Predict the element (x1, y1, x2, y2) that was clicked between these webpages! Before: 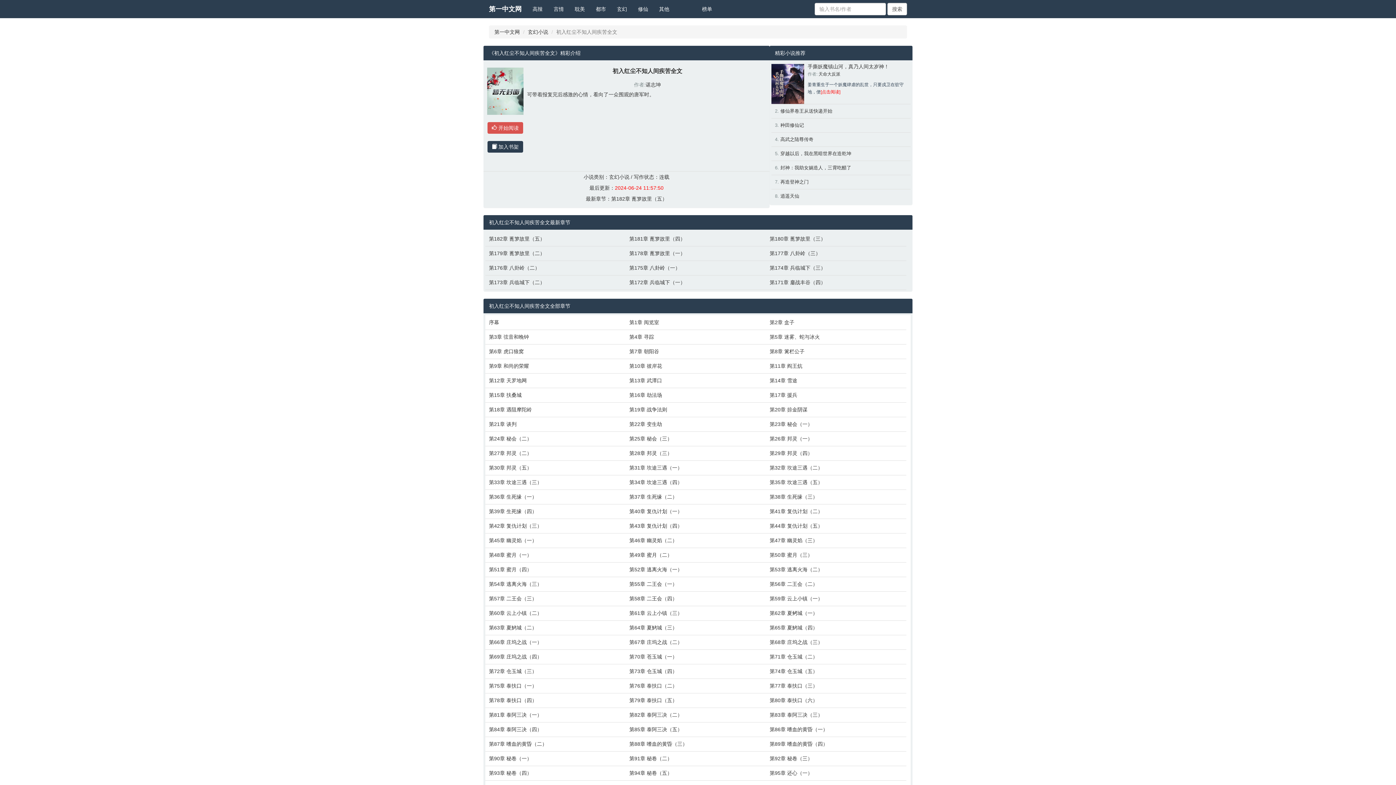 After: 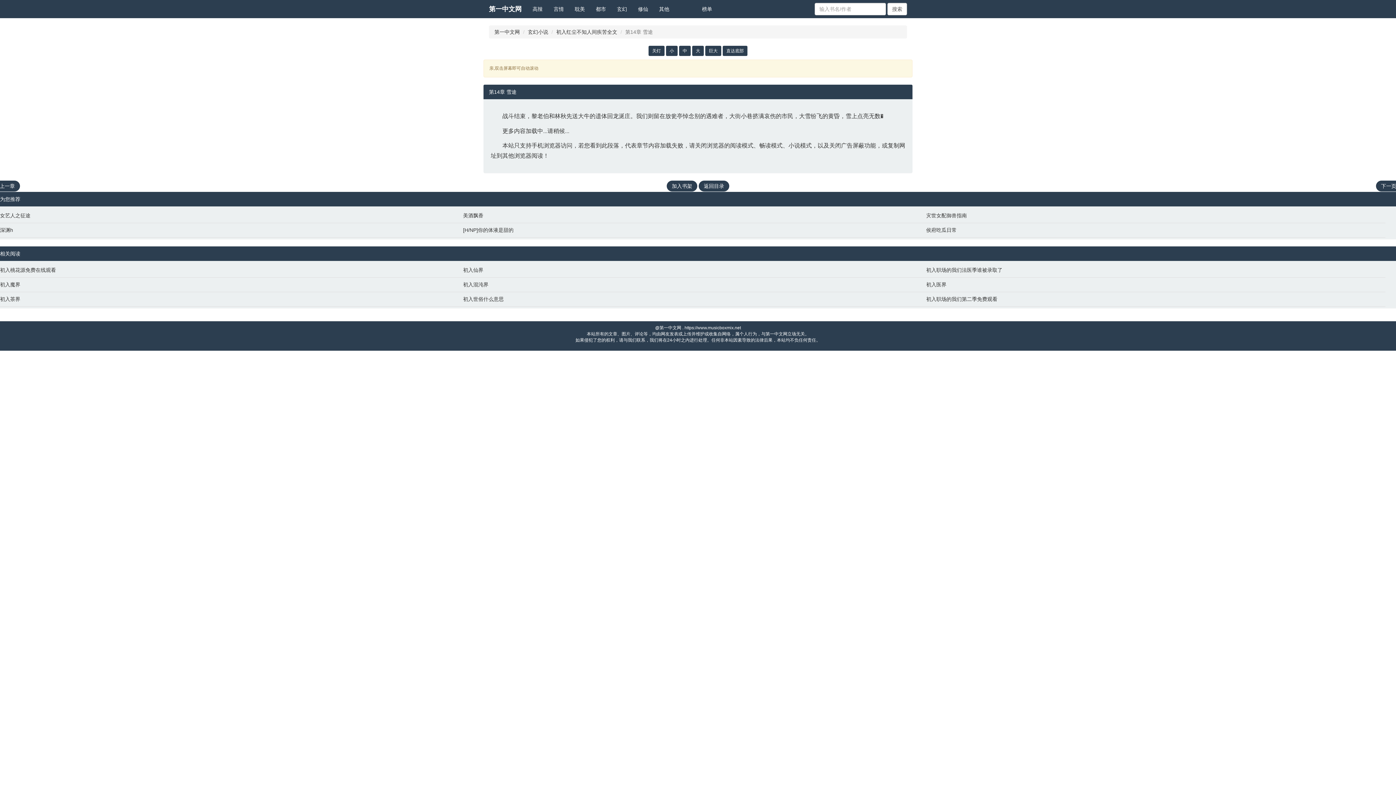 Action: bbox: (769, 377, 903, 384) label: 第14章 雪途